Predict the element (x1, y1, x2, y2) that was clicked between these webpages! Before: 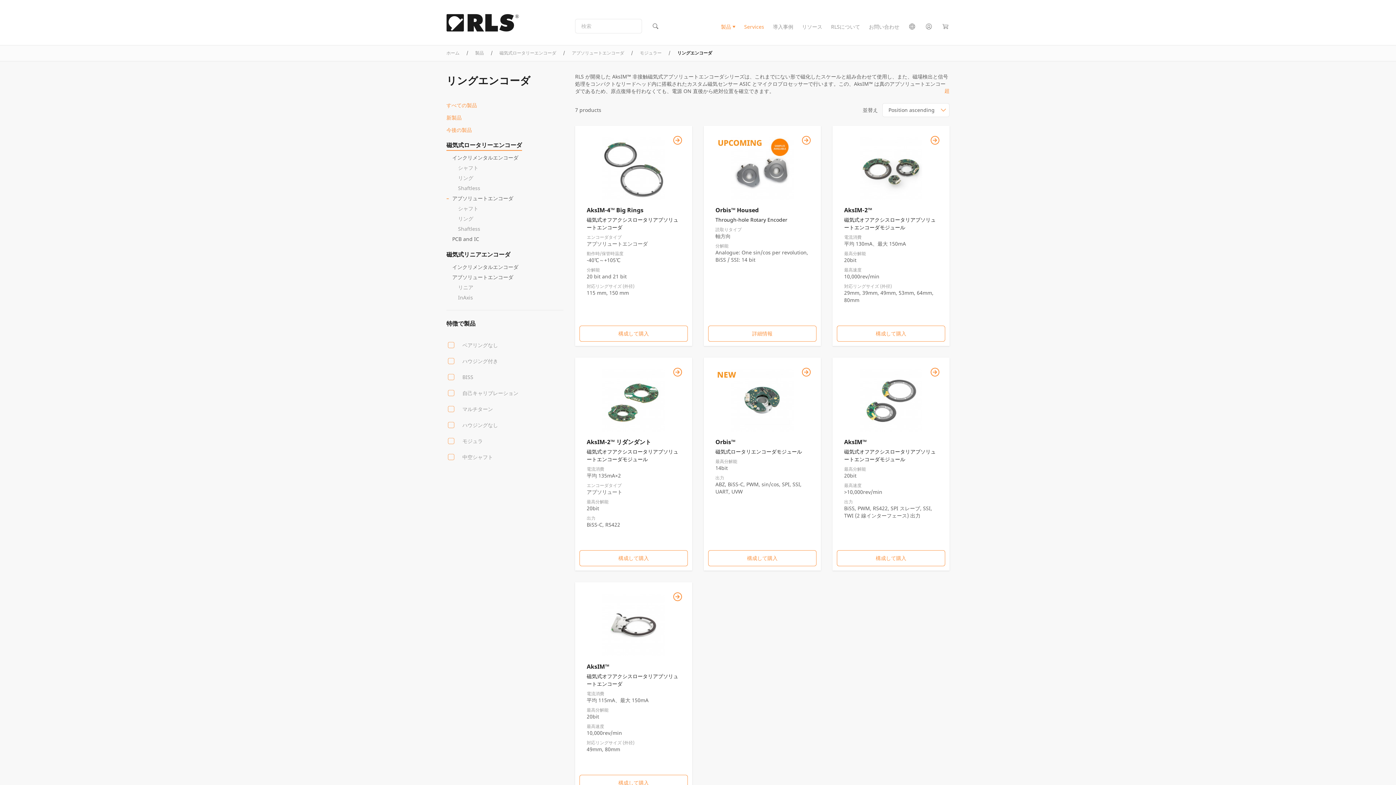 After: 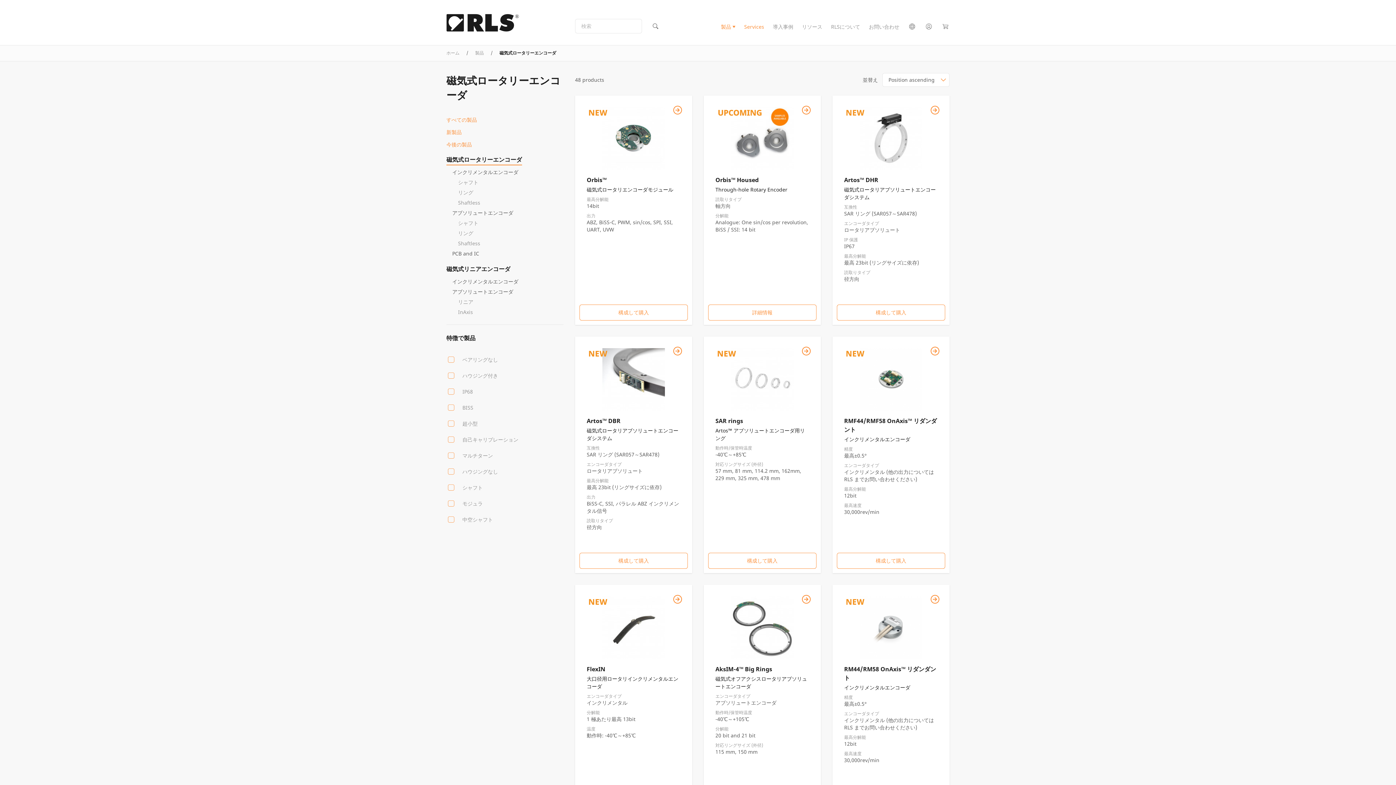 Action: label: 磁気式ロータリーエンコーダ bbox: (499, 49, 556, 56)